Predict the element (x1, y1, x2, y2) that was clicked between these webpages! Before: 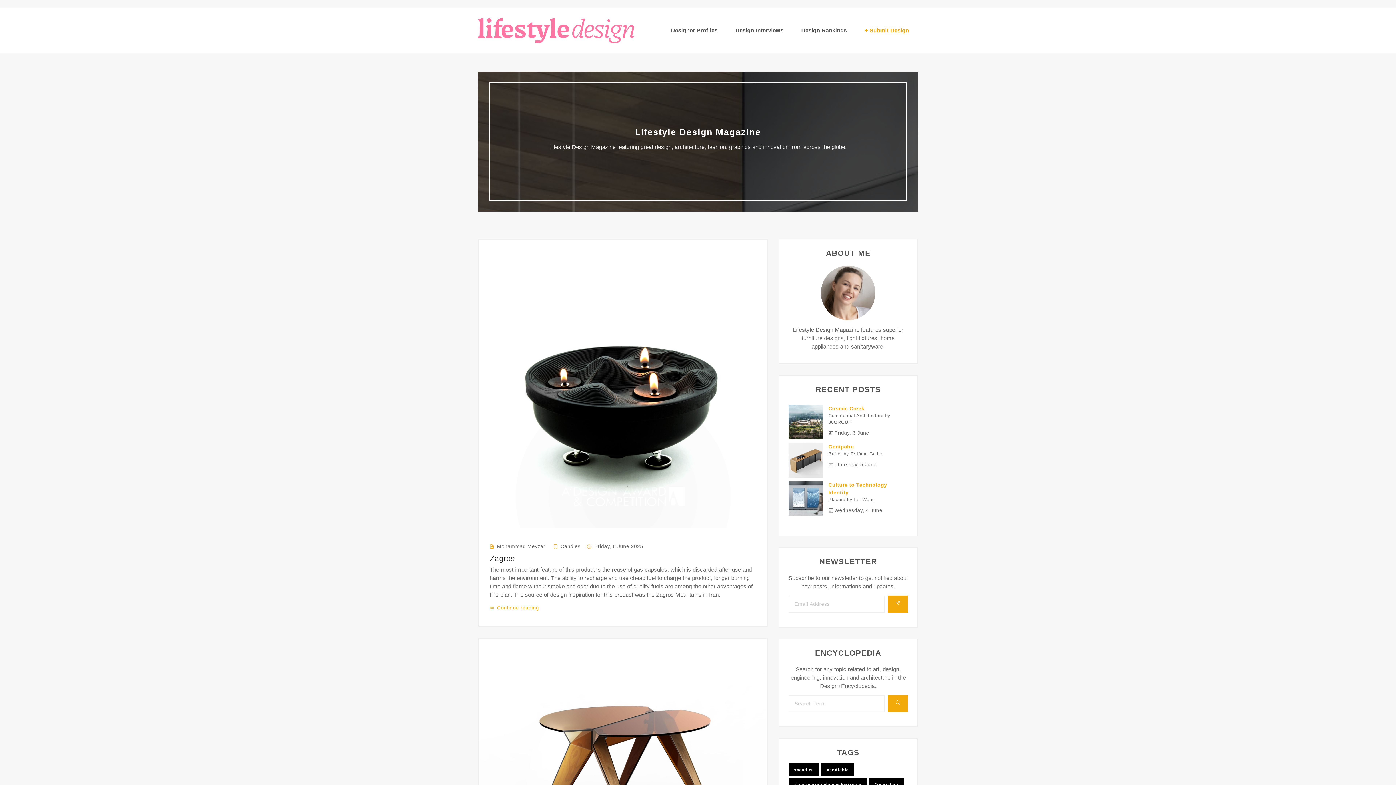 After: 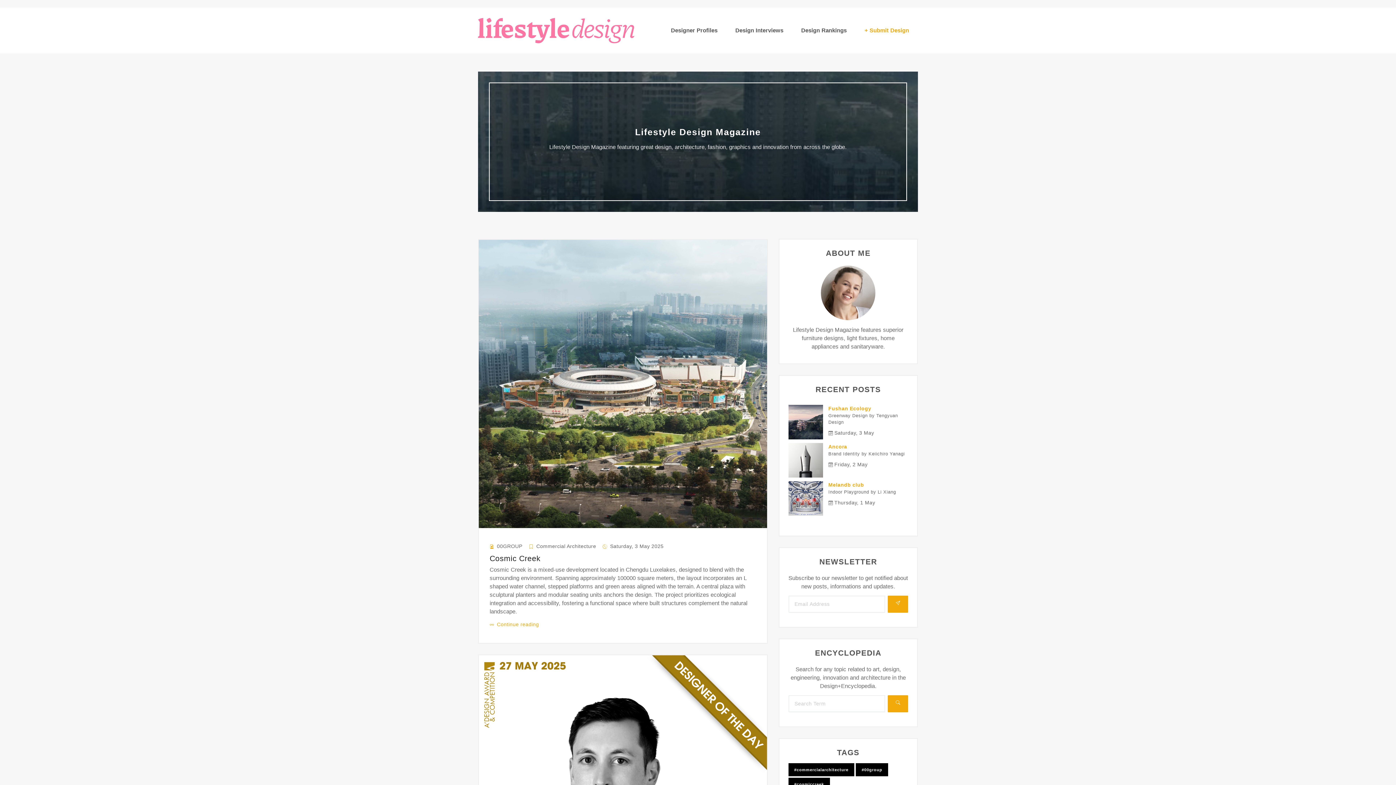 Action: label: Cosmic Creek bbox: (828, 405, 864, 411)